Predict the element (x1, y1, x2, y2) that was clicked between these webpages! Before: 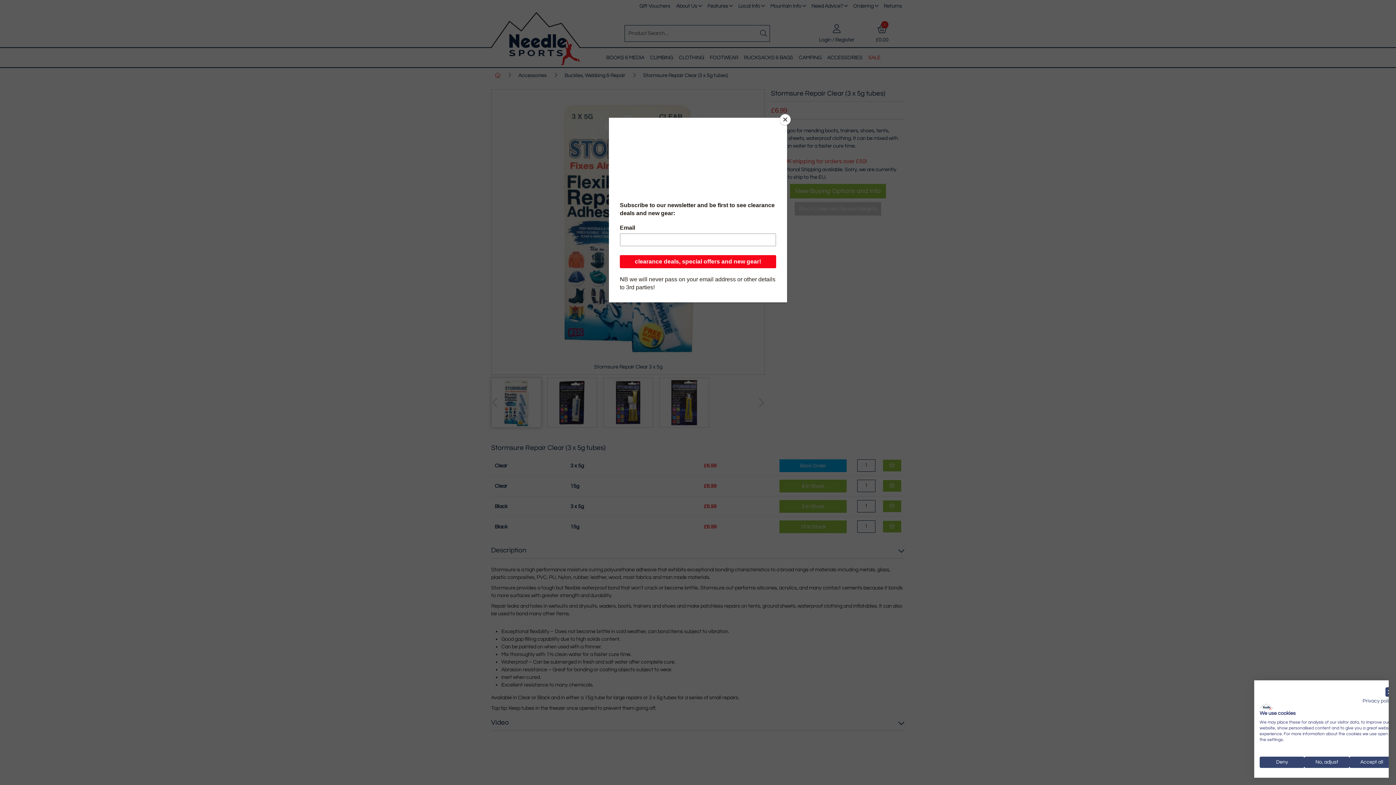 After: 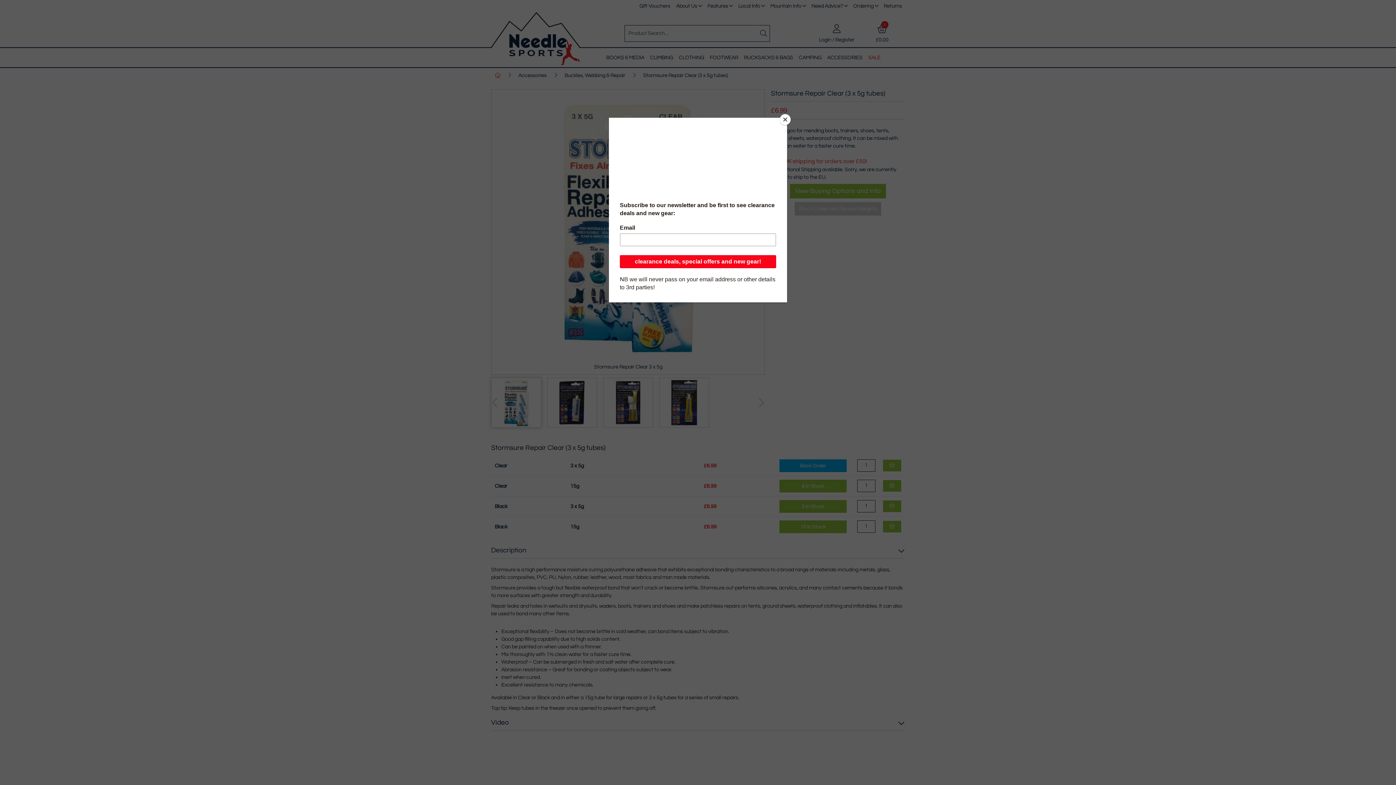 Action: label: Deny all cookies bbox: (1260, 757, 1304, 768)